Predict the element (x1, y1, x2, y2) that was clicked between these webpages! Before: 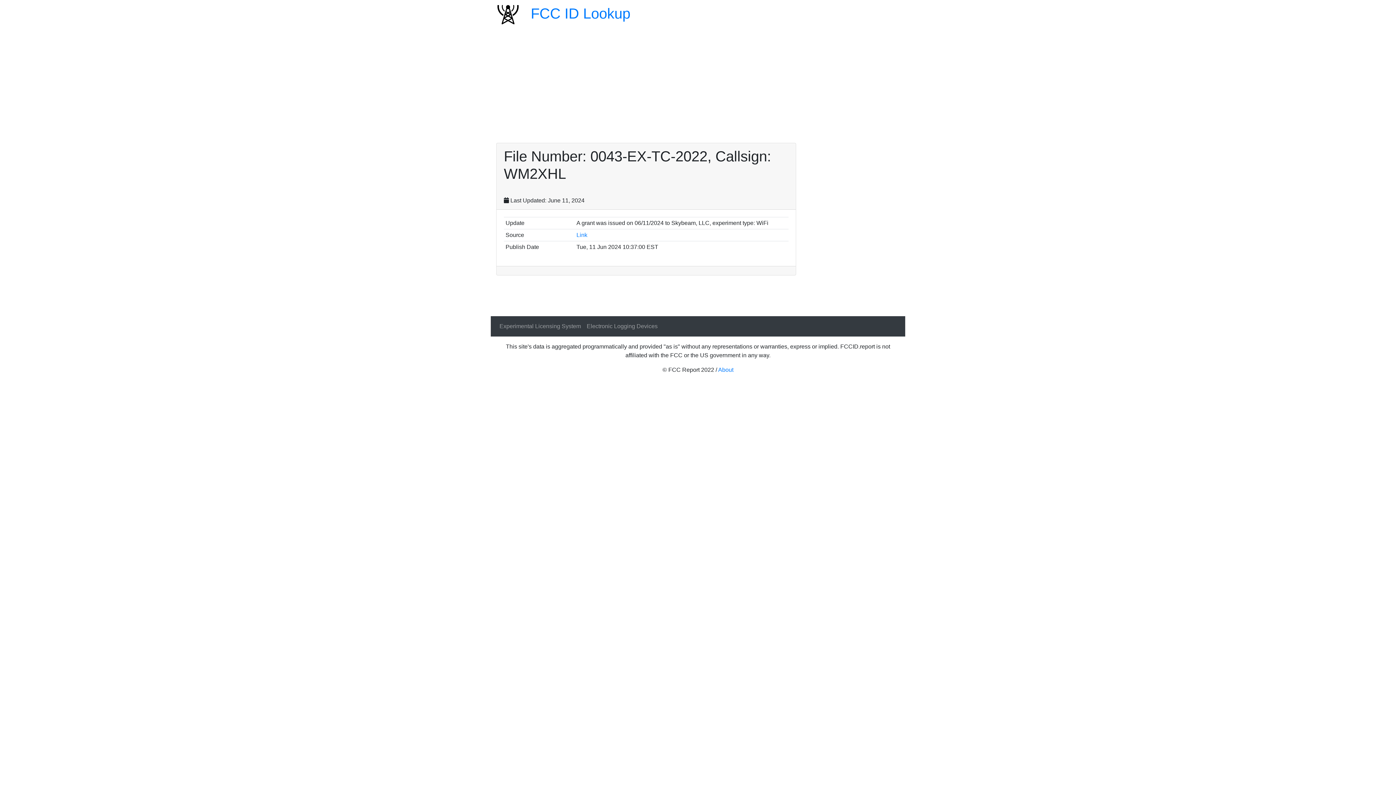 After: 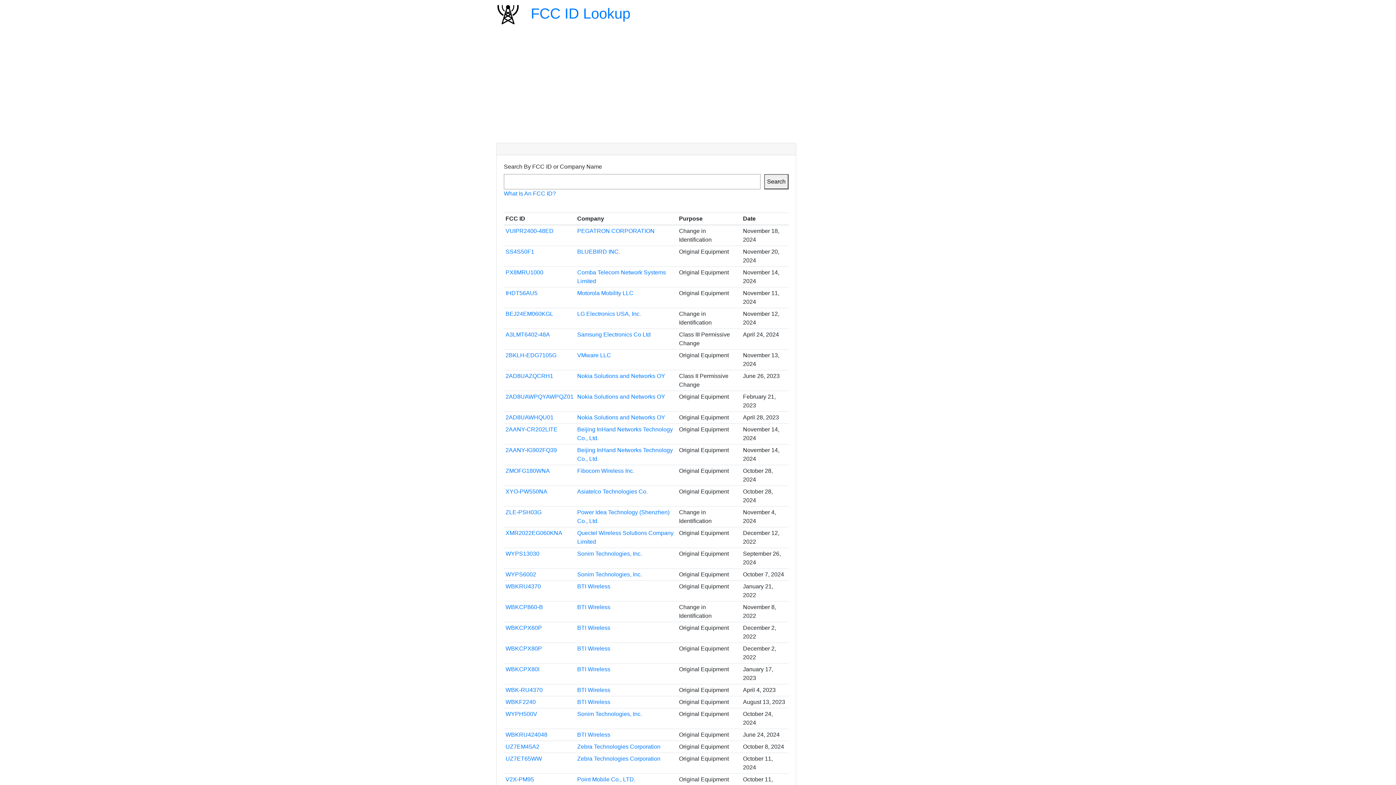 Action: label: FCC ID Lookup bbox: (530, 5, 630, 21)